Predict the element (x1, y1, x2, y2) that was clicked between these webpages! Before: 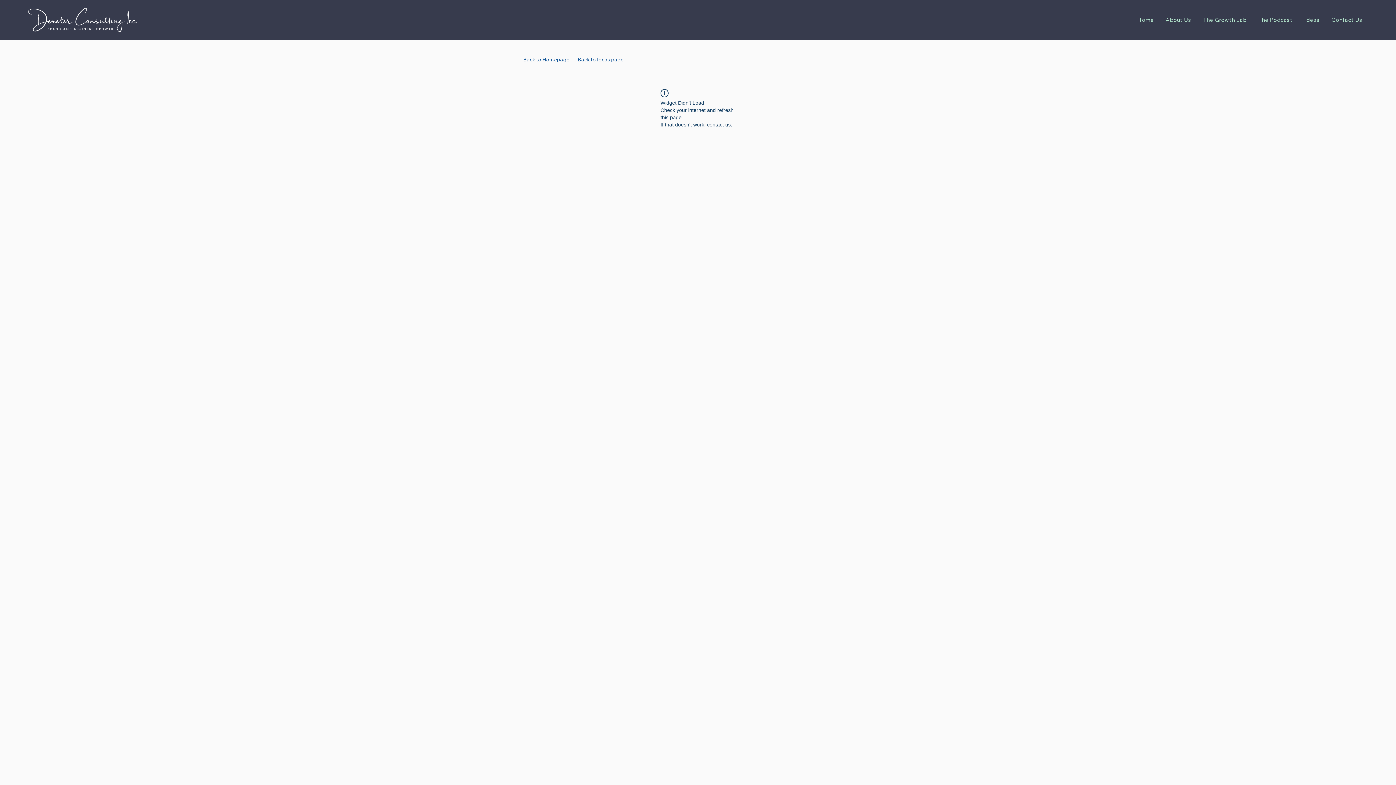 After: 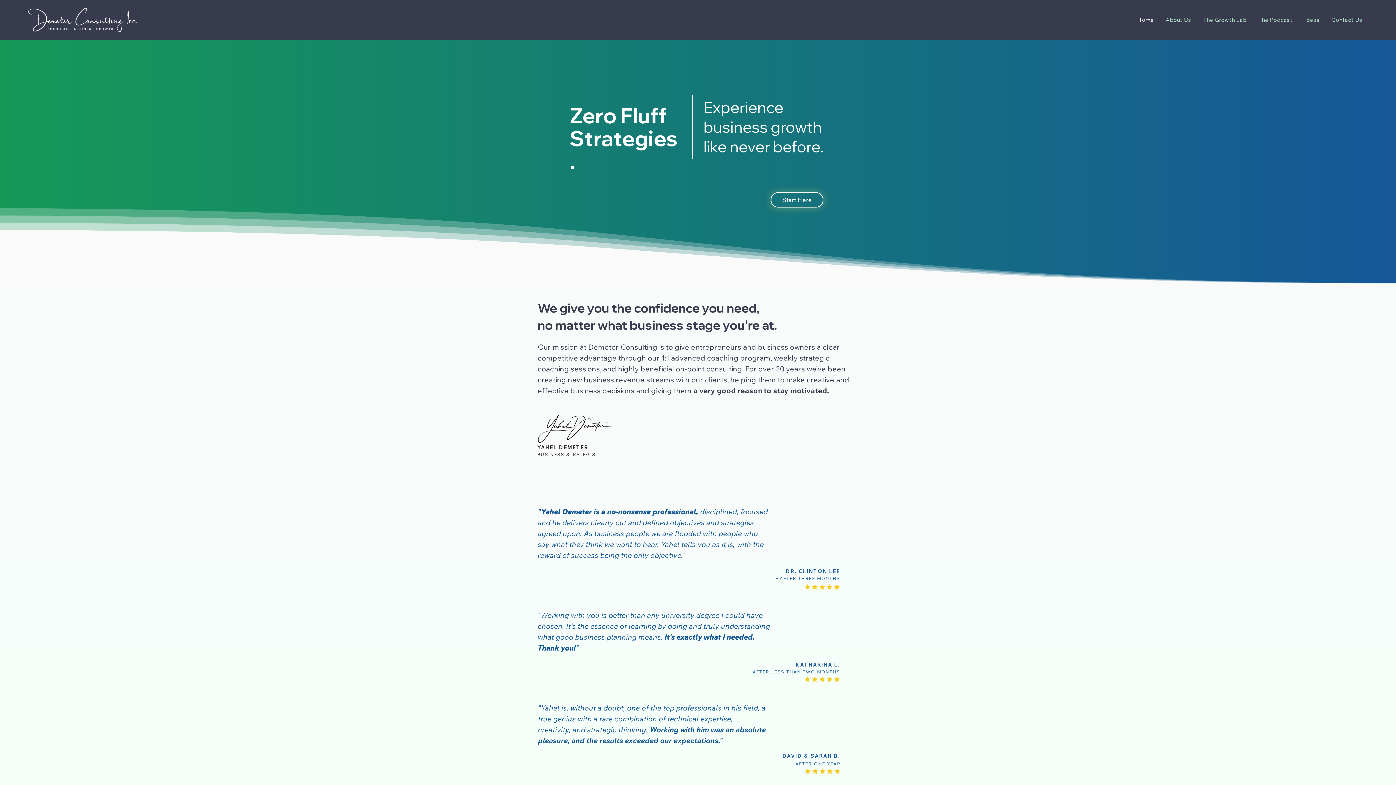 Action: label: Back to Homepage bbox: (523, 56, 569, 62)